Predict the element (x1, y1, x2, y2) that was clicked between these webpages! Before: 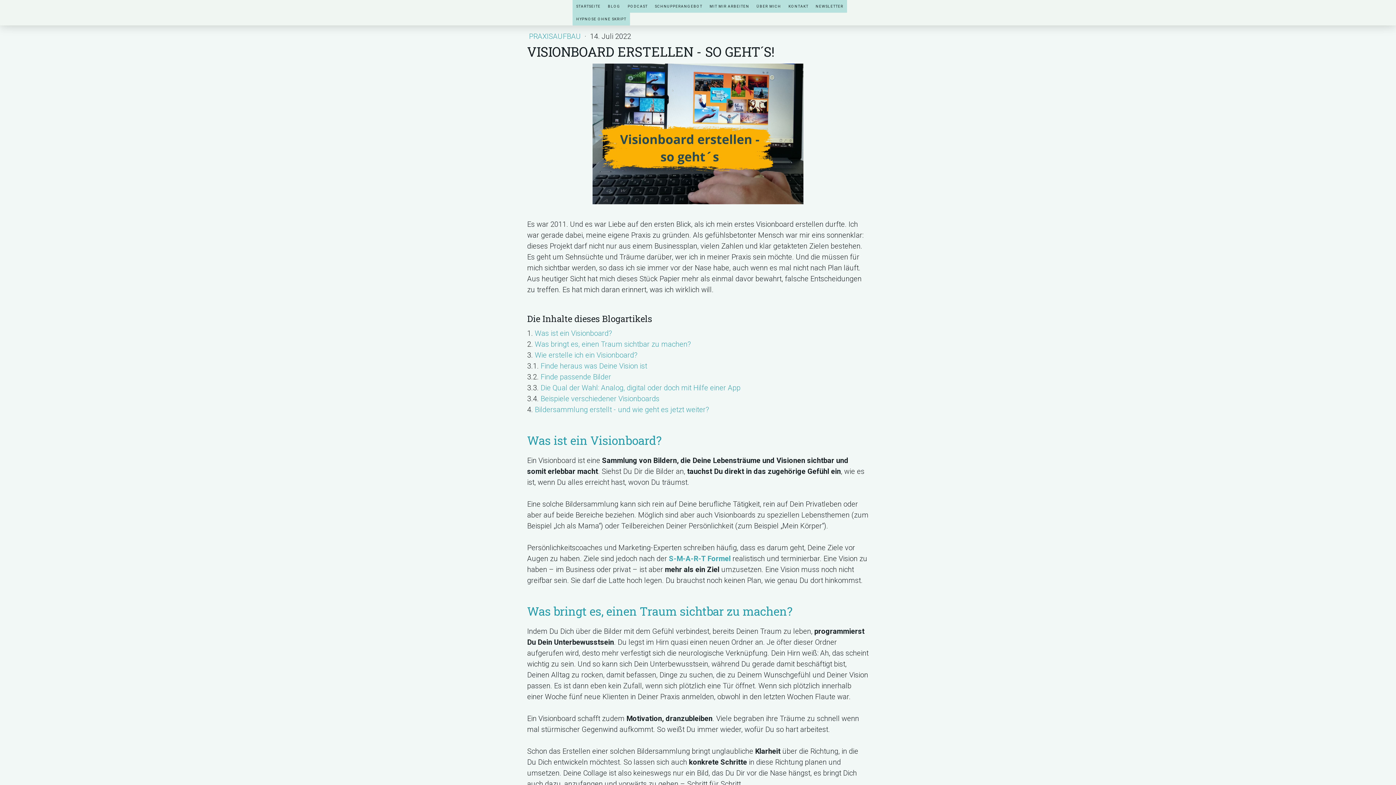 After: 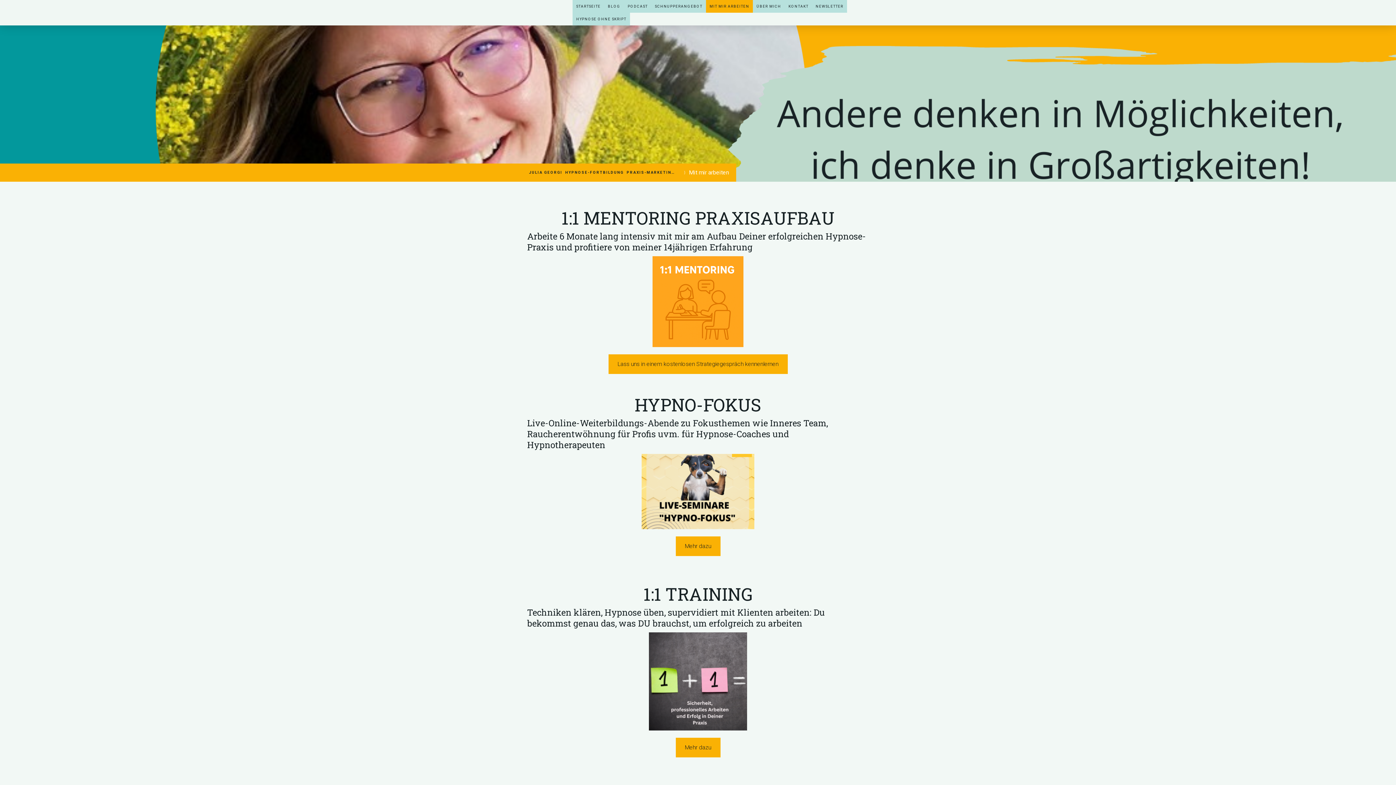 Action: bbox: (706, 0, 753, 12) label: MIT MIR ARBEITEN